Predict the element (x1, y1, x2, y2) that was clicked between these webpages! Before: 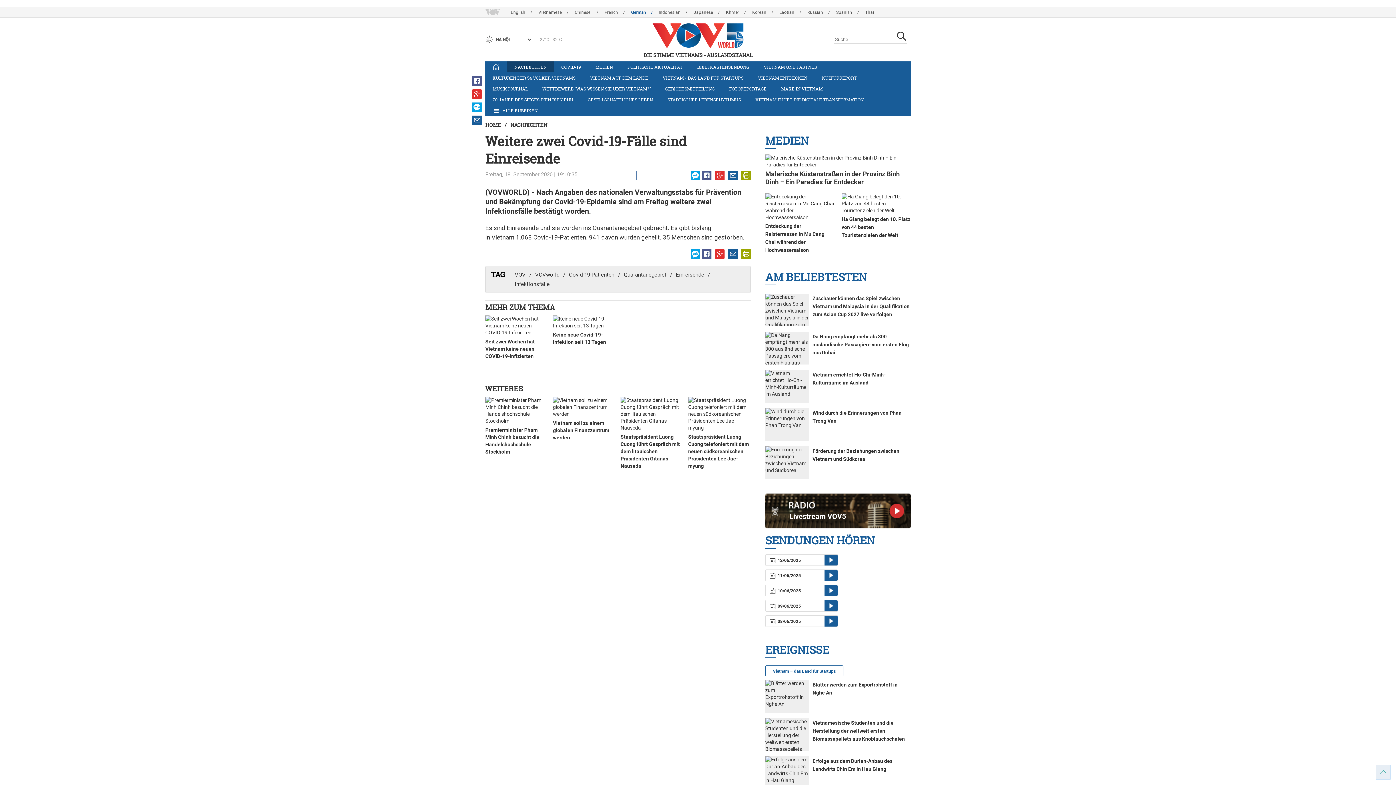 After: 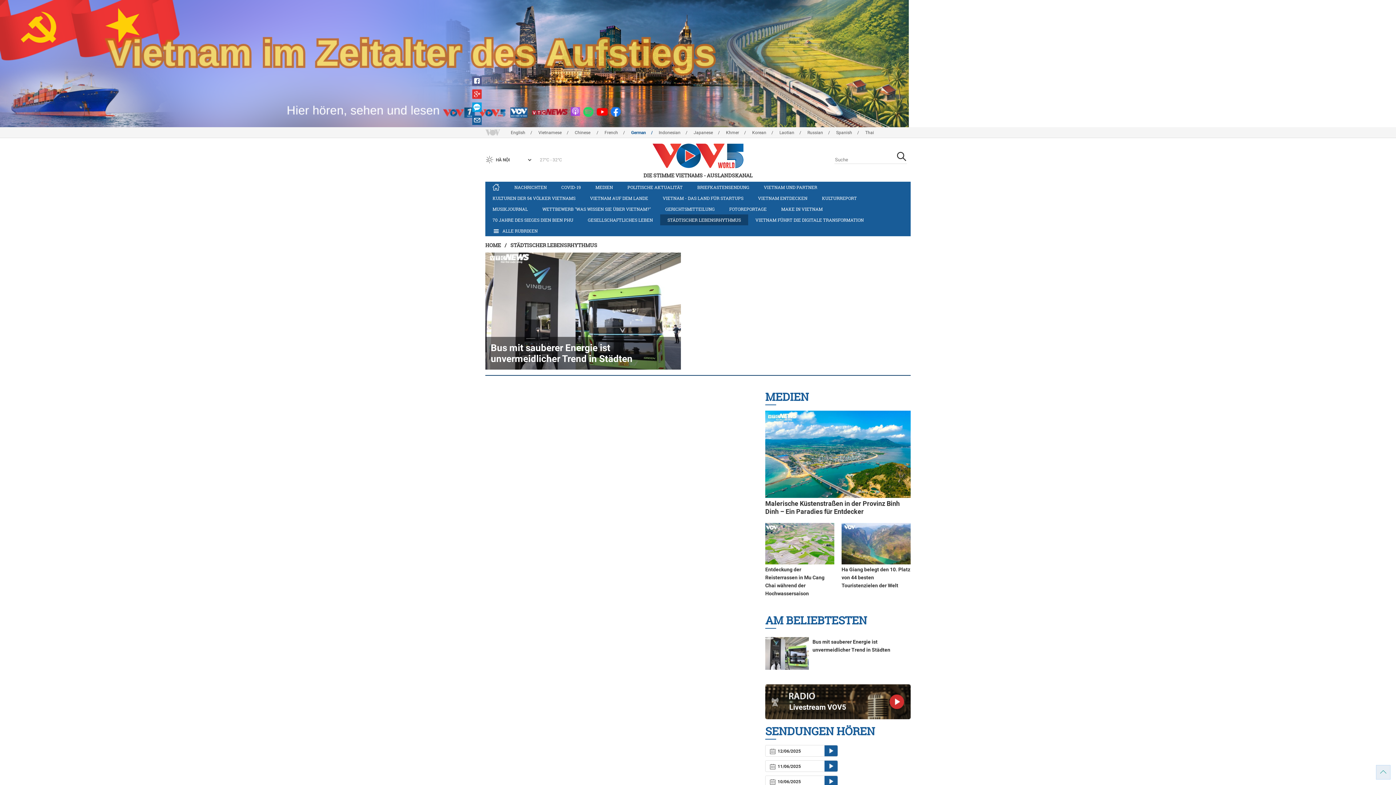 Action: bbox: (660, 94, 748, 105) label: STÄDTISCHER LEBENSRHYTHMUS